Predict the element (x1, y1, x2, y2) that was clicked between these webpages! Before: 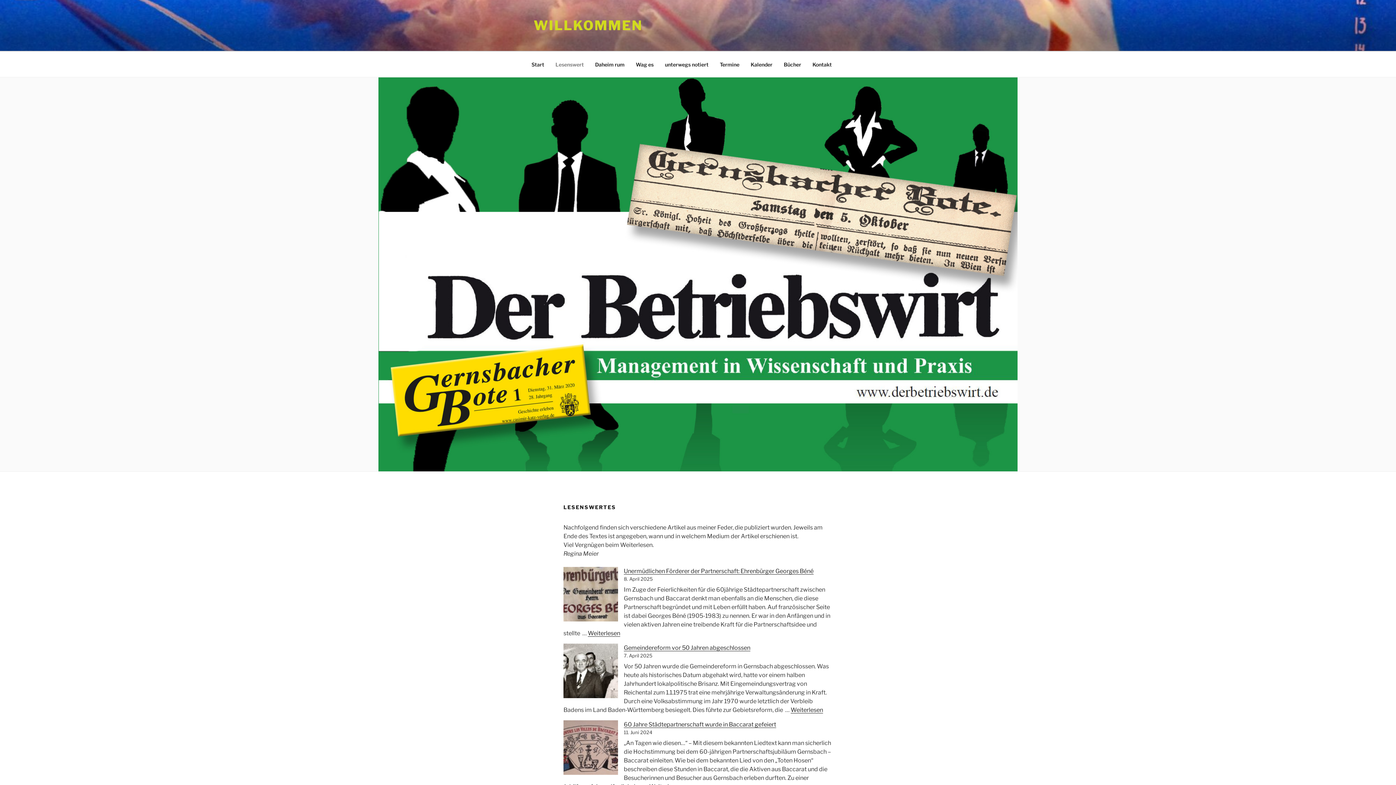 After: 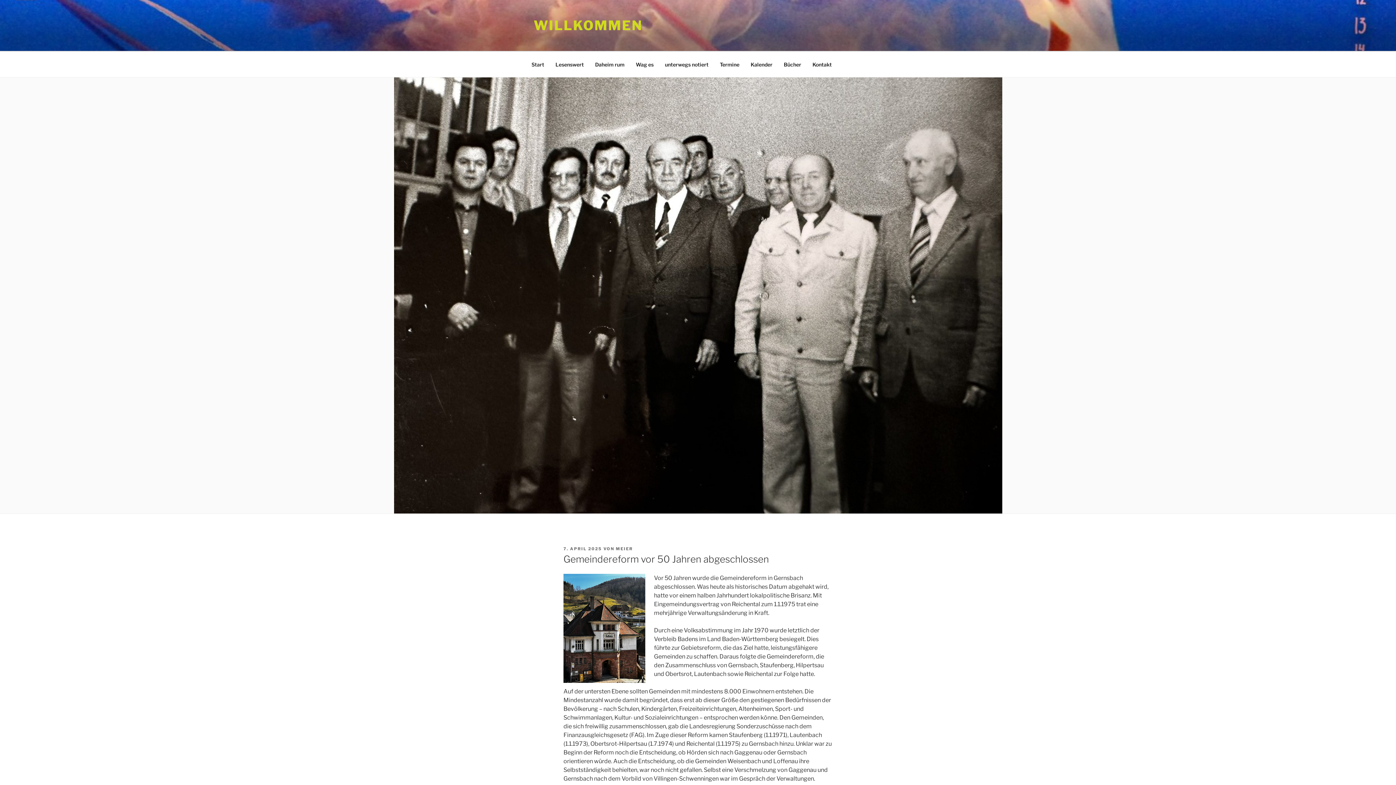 Action: label: Weiterlesen bbox: (790, 707, 823, 713)